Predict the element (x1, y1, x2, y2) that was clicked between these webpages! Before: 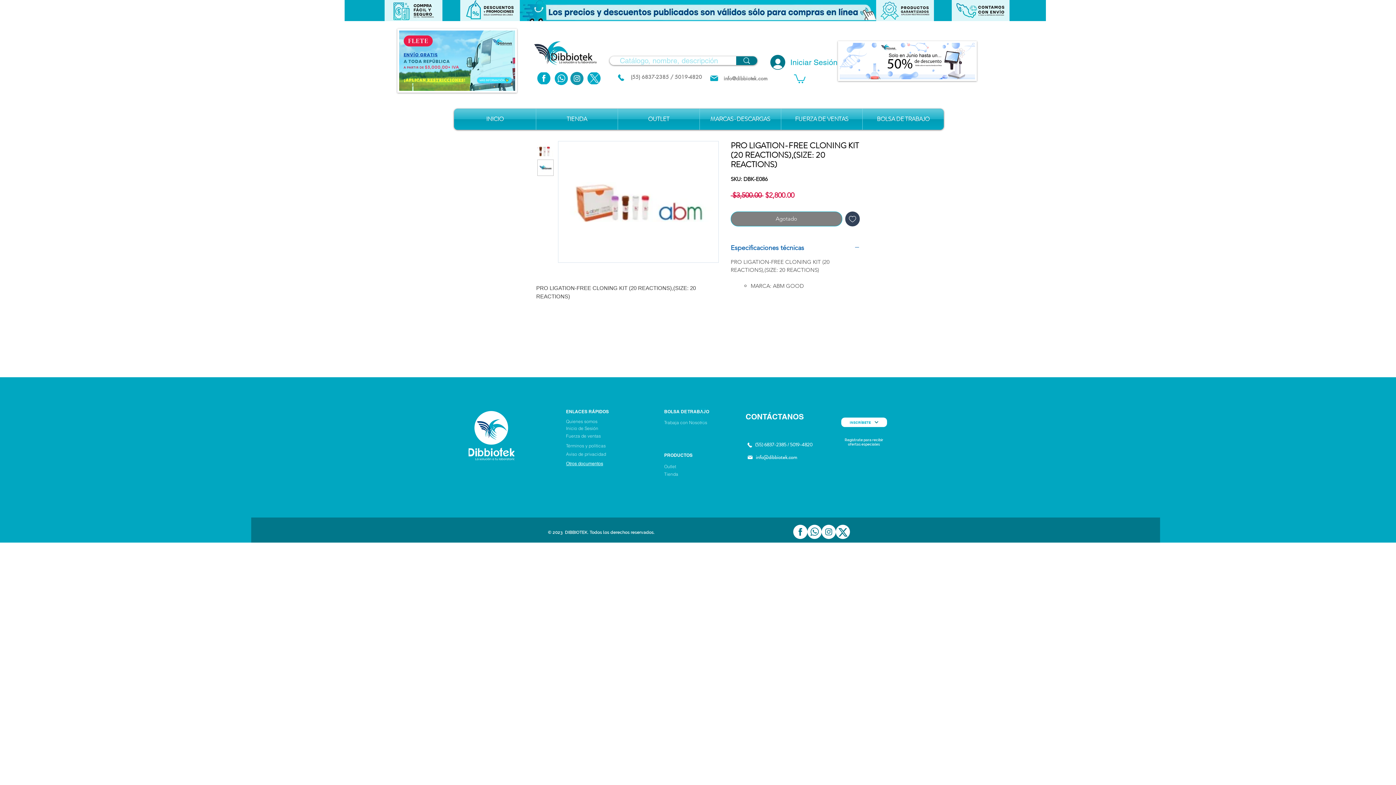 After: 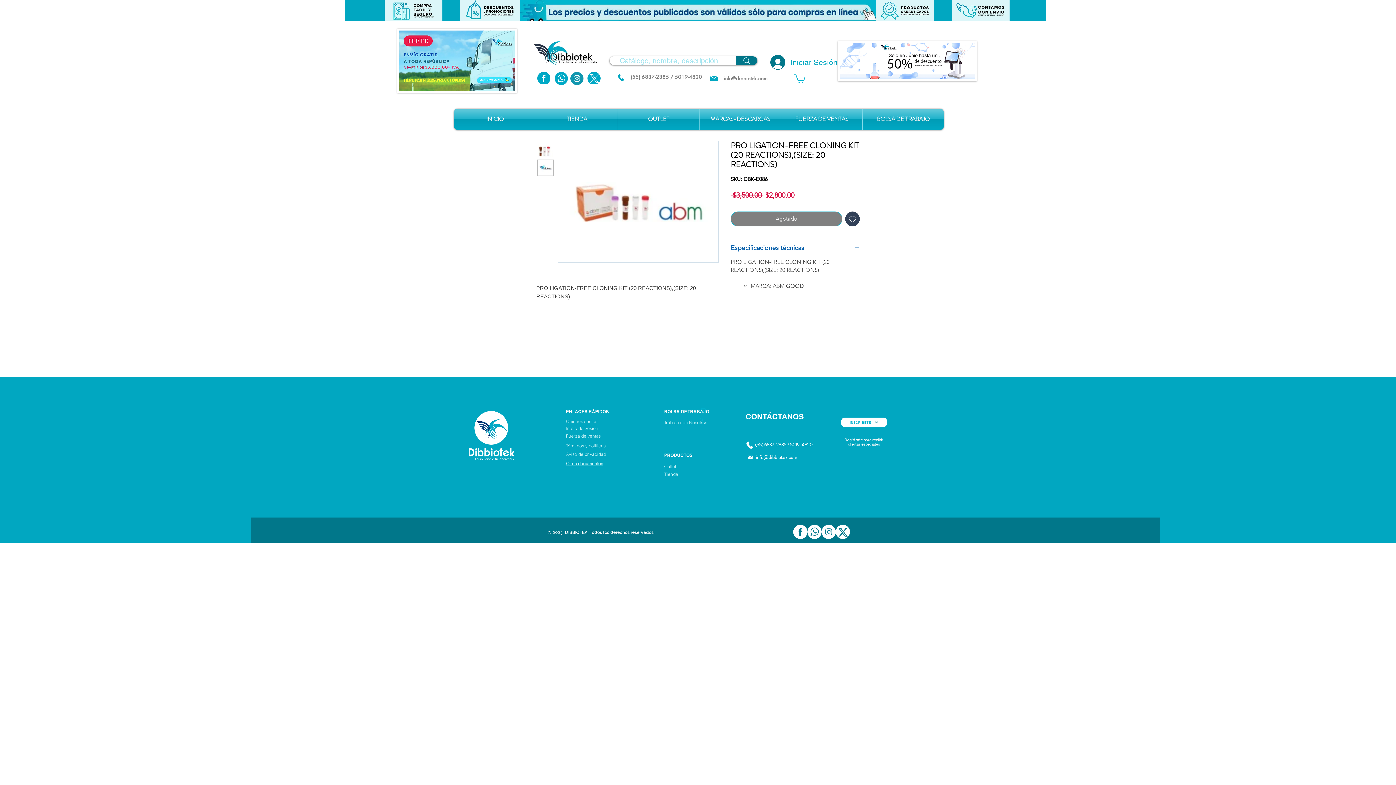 Action: bbox: (742, 437, 757, 452) label: (55) 6837.2385 / 5019.4820